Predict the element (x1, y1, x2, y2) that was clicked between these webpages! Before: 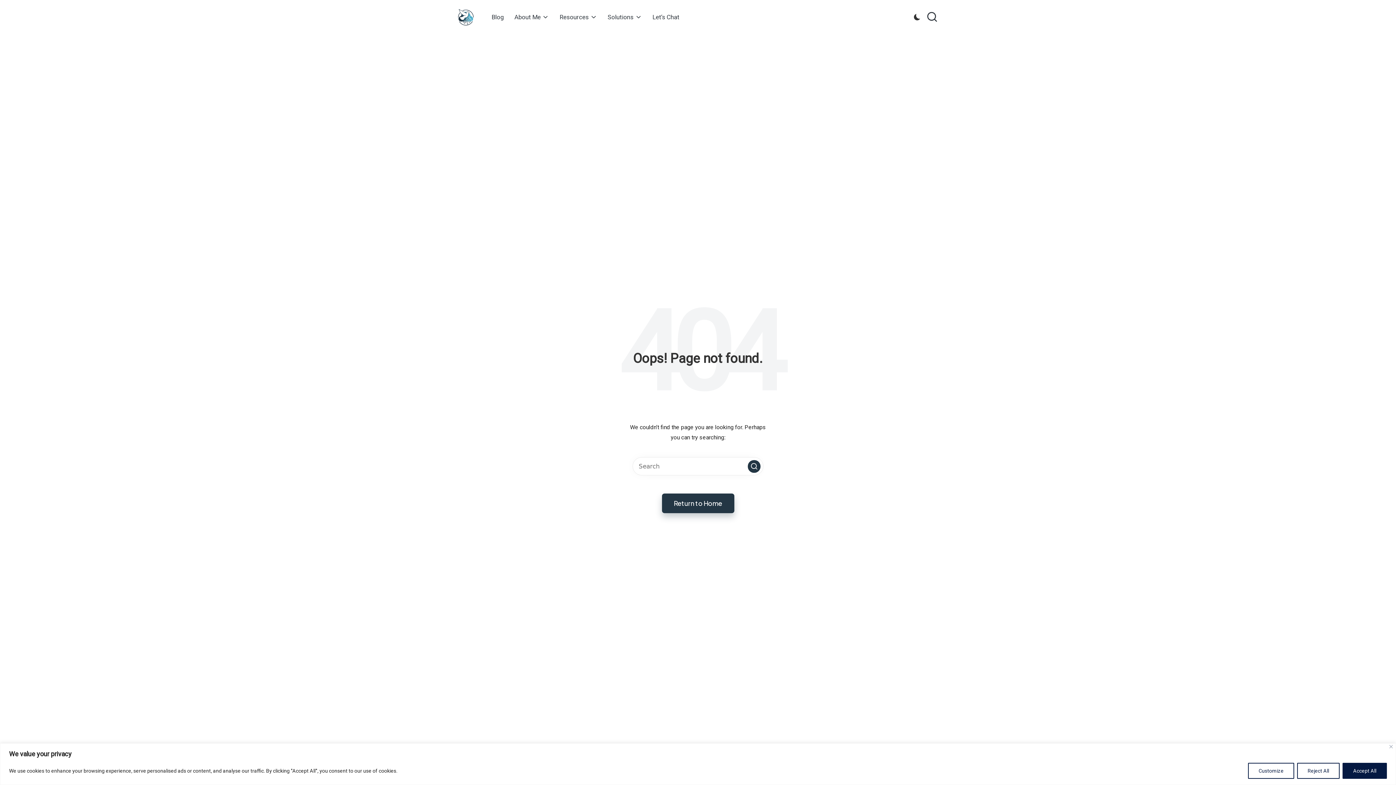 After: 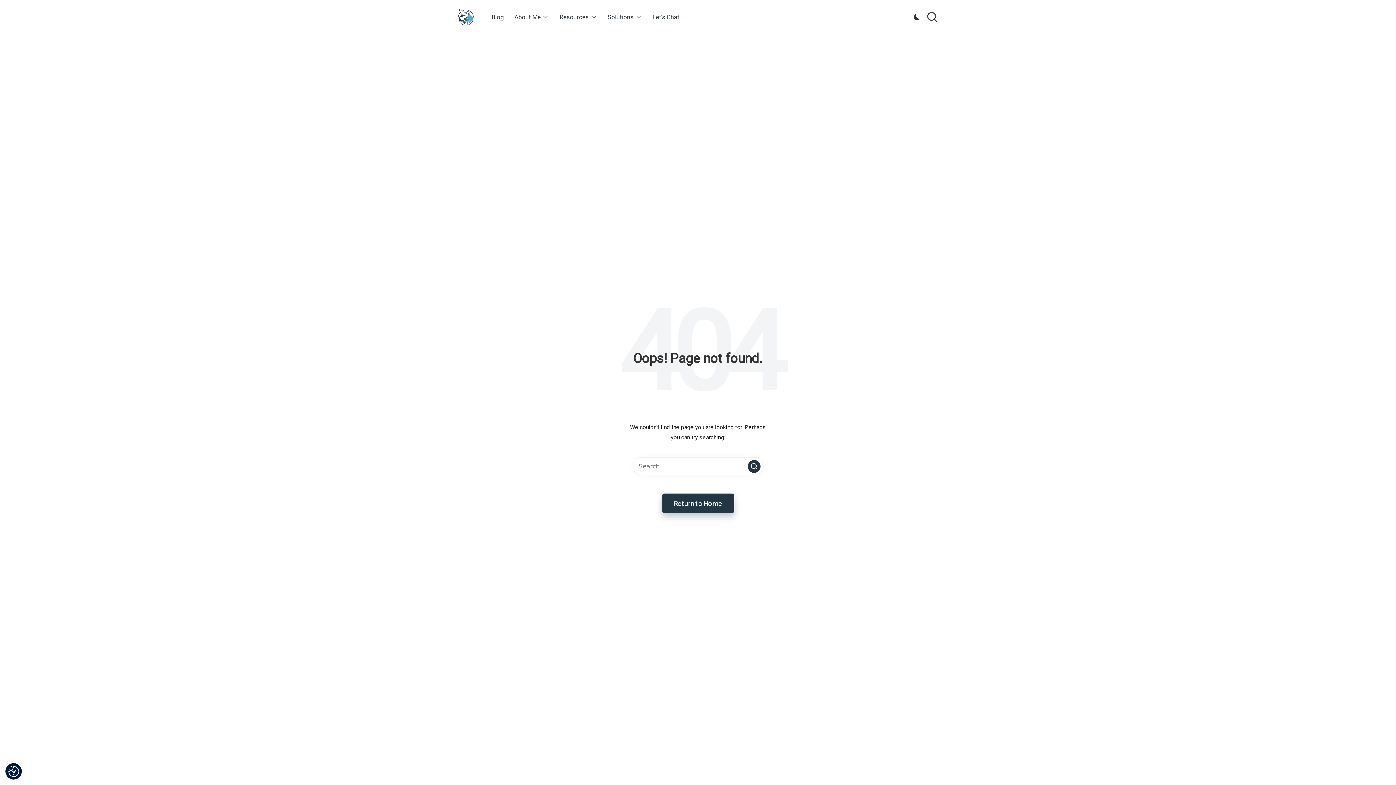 Action: label: Reject All bbox: (1297, 763, 1340, 779)